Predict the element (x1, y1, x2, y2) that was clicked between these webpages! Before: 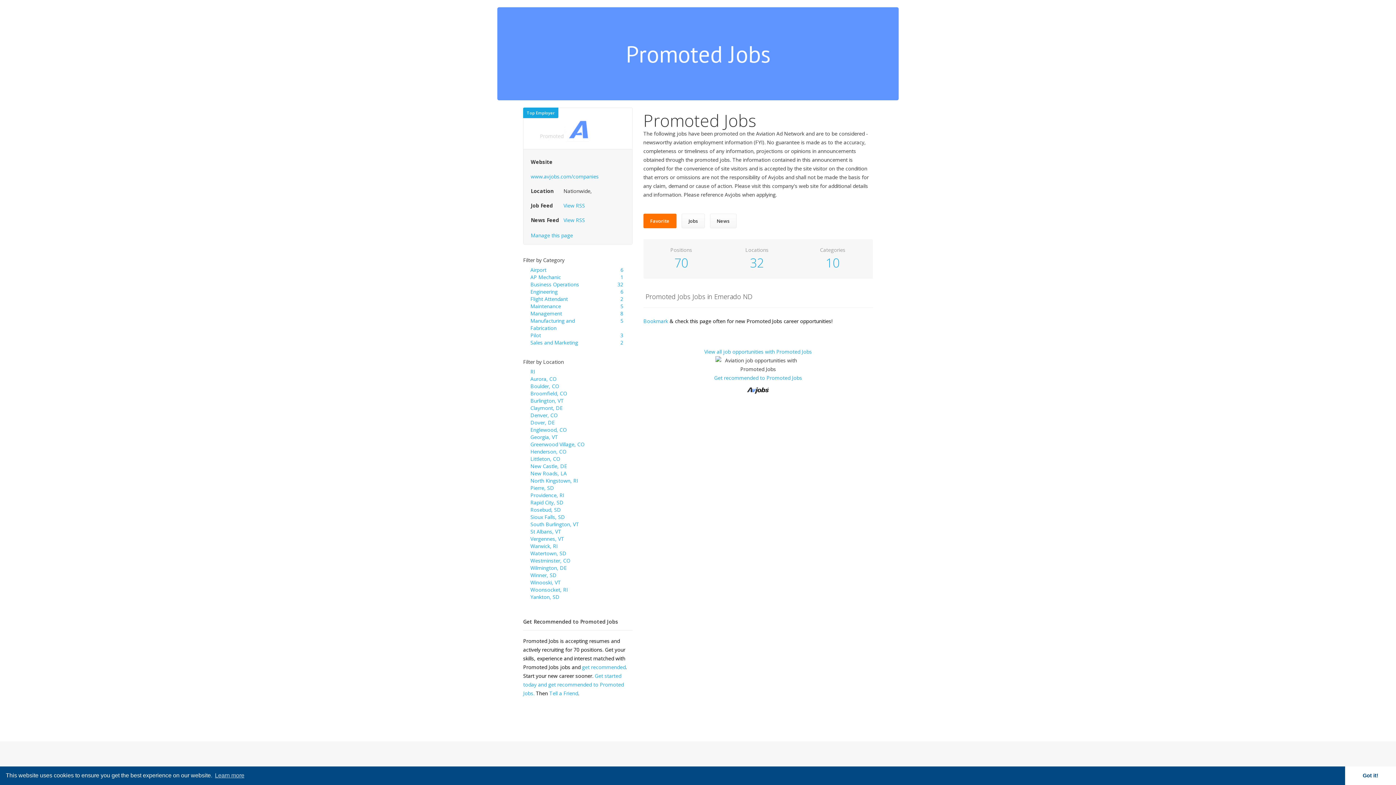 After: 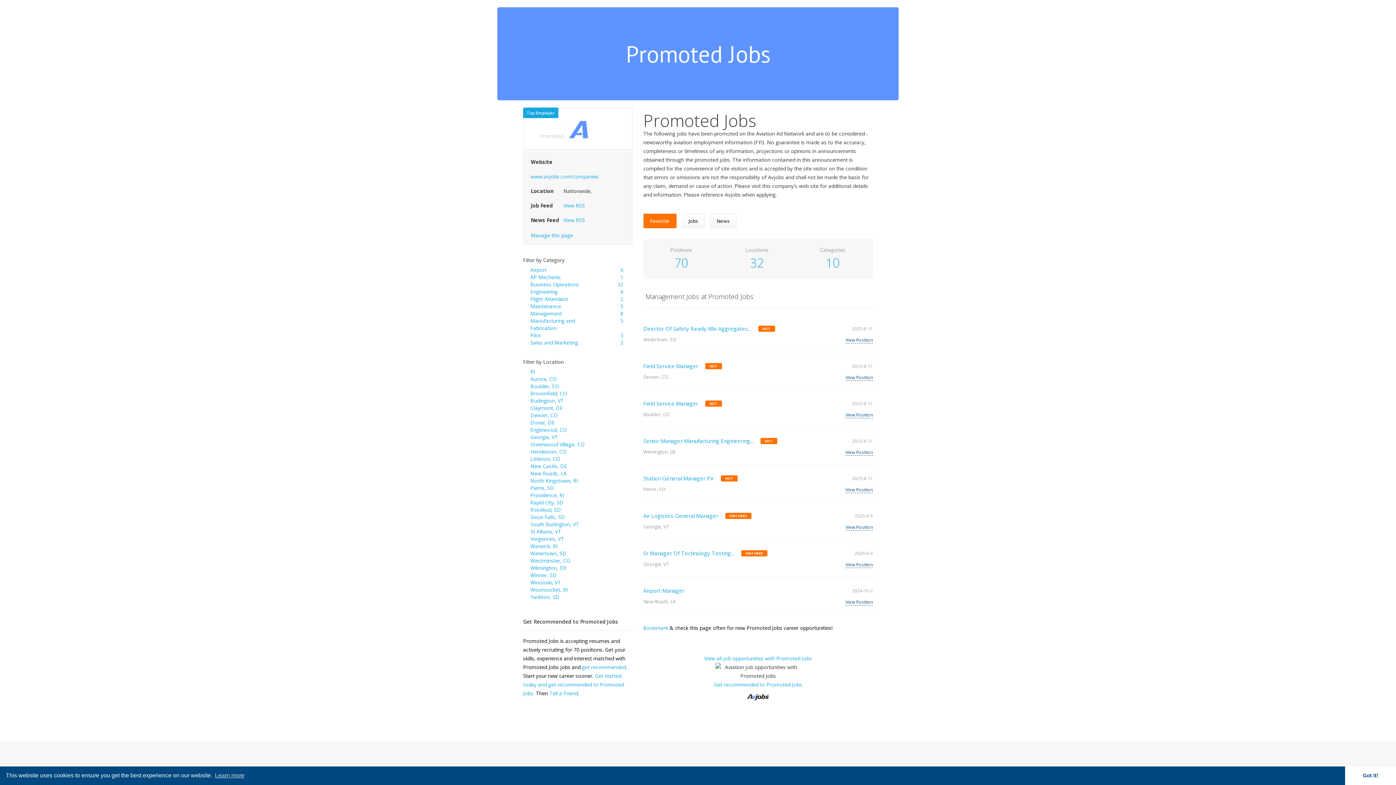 Action: label: Management bbox: (530, 310, 562, 317)